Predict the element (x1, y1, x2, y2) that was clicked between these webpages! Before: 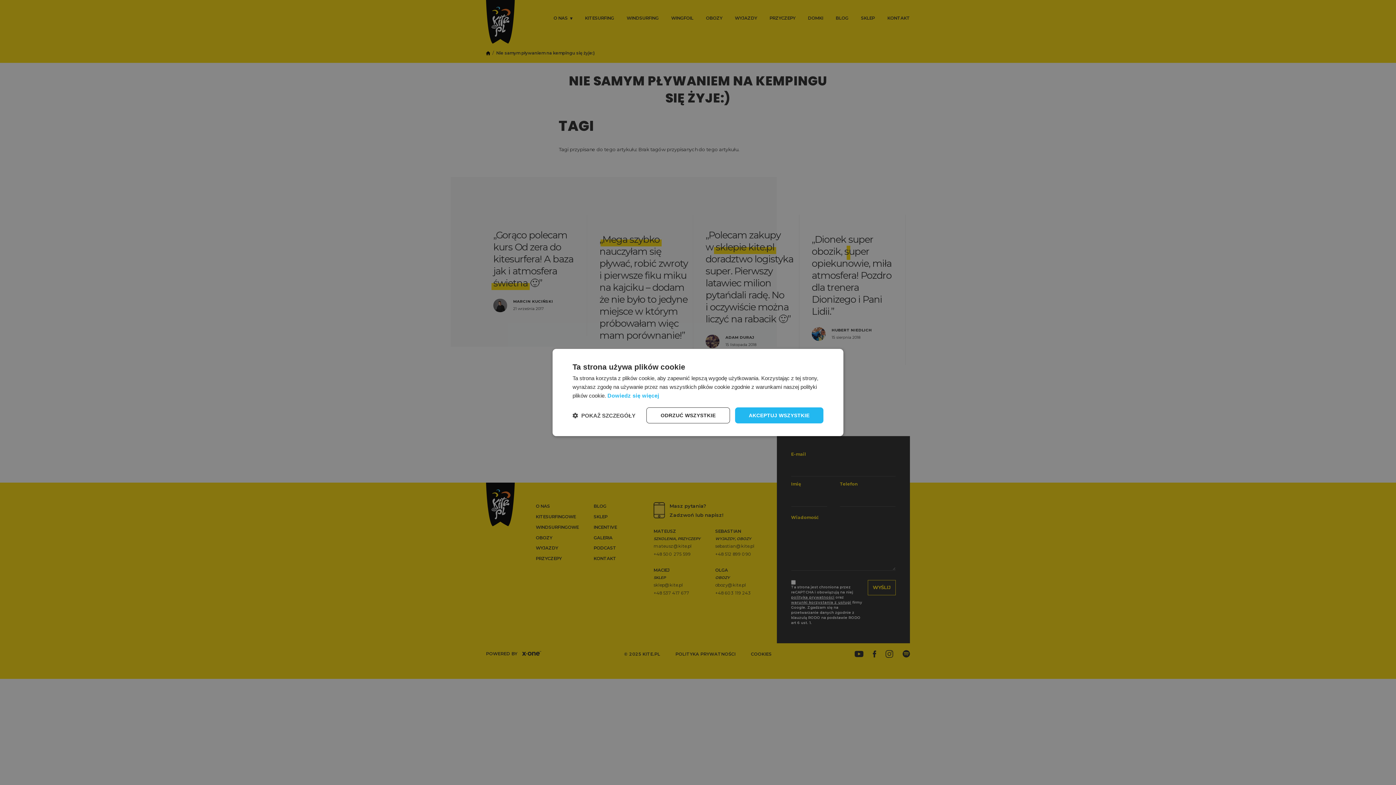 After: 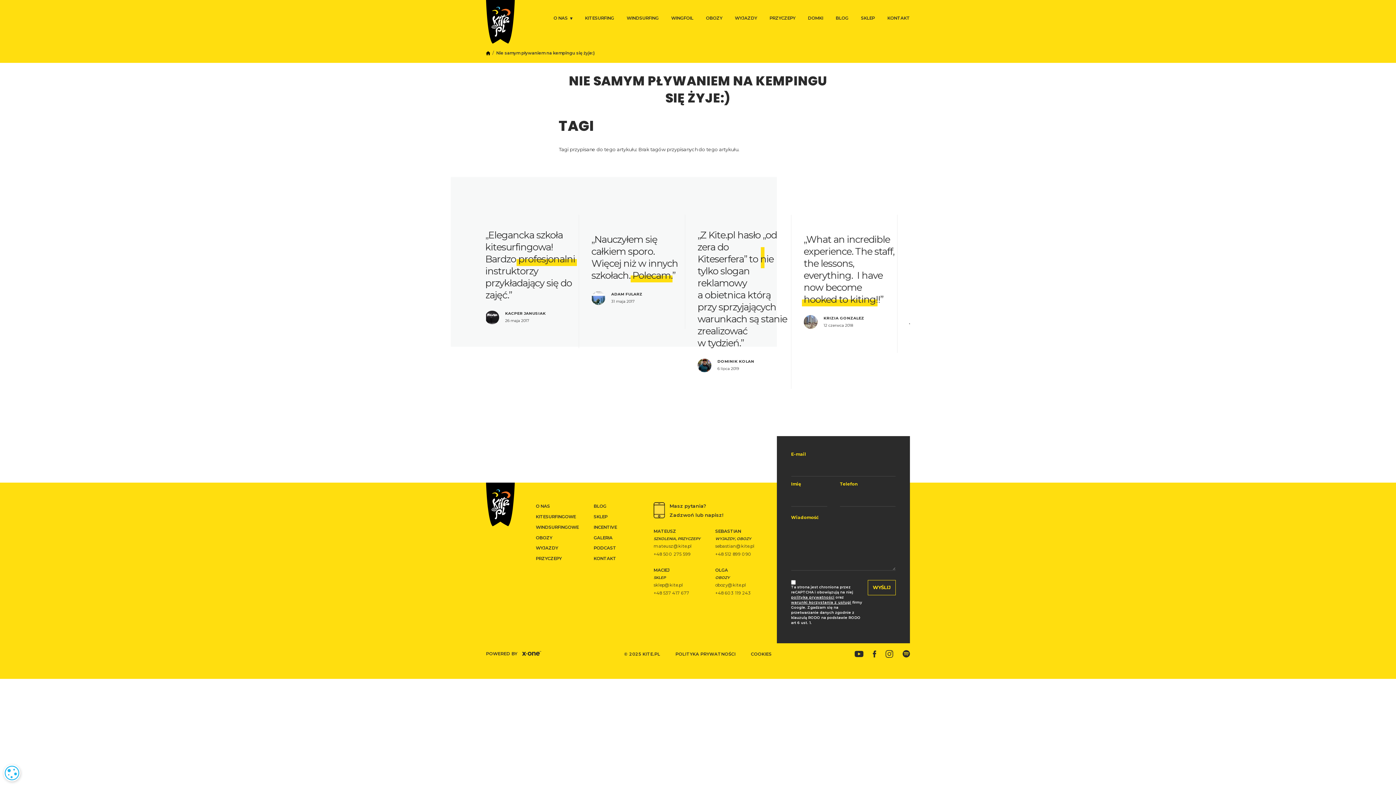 Action: label: ODRZUĆ WSZYSTKIE bbox: (646, 407, 730, 423)